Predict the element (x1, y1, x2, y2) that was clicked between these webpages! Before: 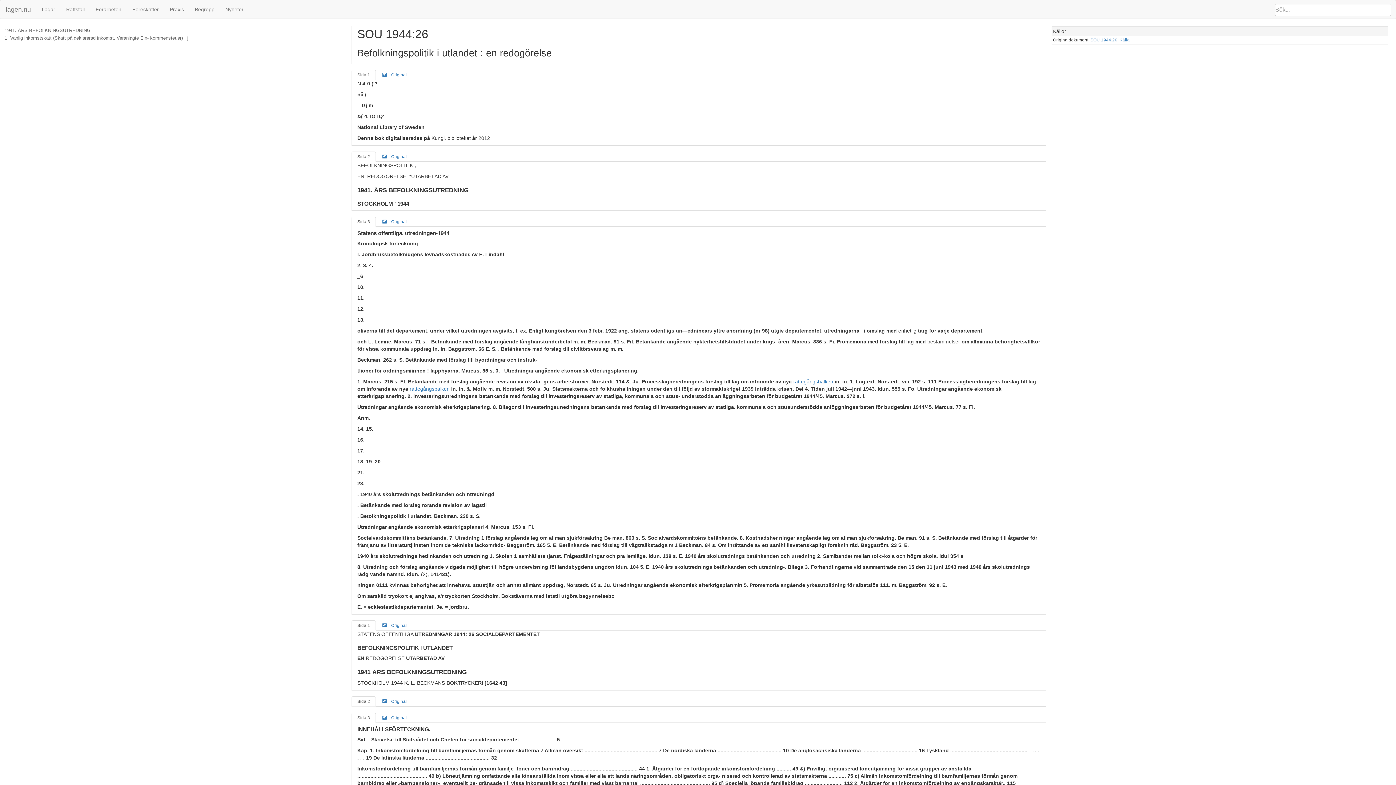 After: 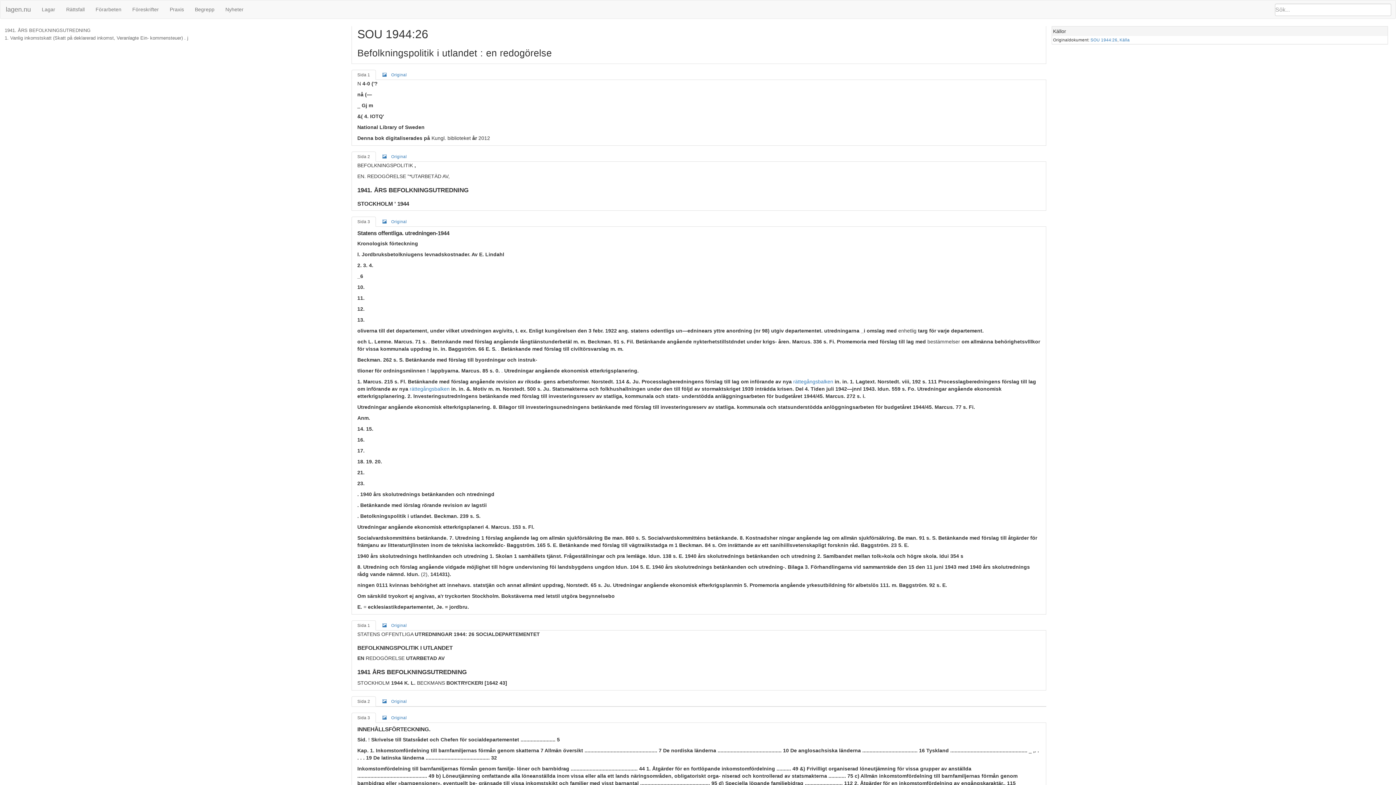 Action: label: Sida 1 bbox: (351, 69, 376, 80)